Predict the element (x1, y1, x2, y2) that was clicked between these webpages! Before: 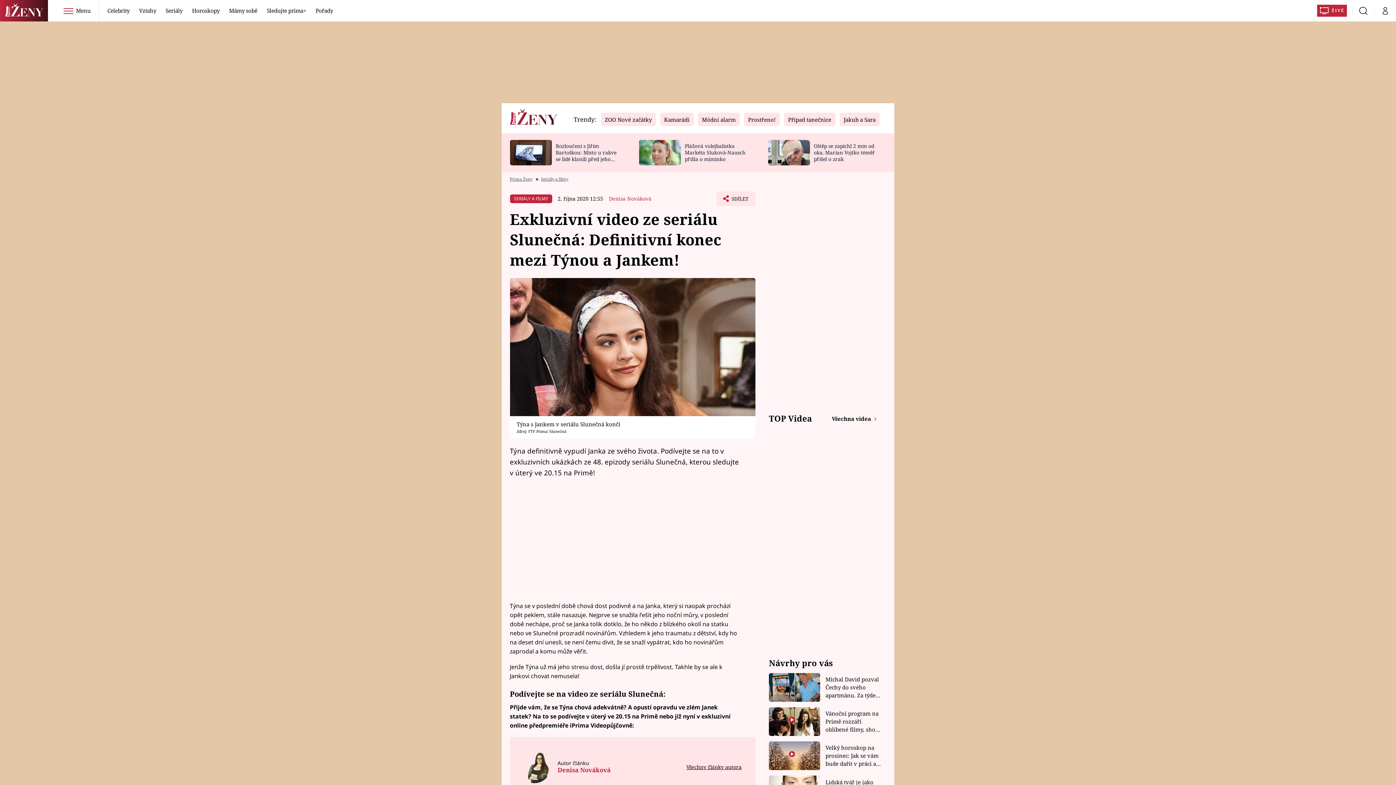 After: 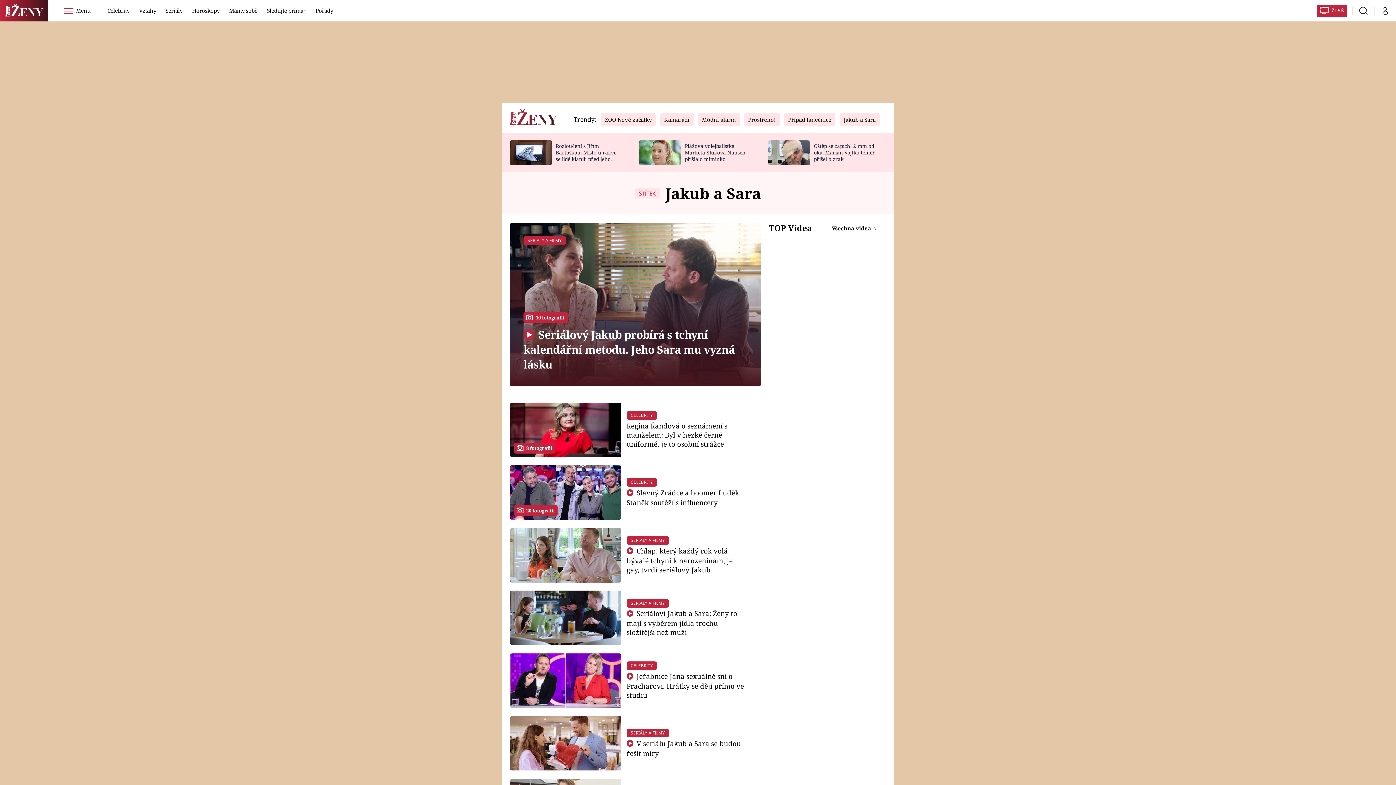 Action: bbox: (839, 116, 880, 123) label: Jakub a Sara